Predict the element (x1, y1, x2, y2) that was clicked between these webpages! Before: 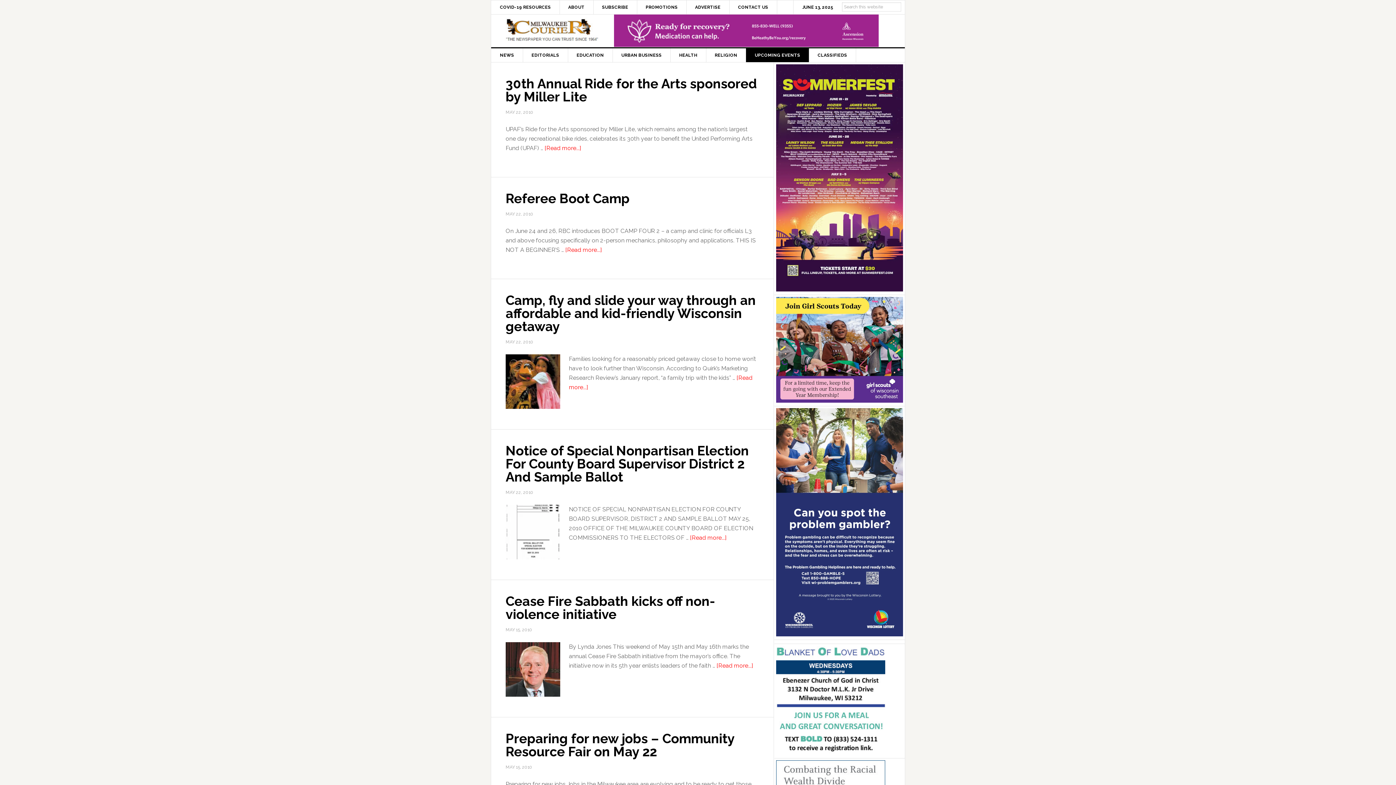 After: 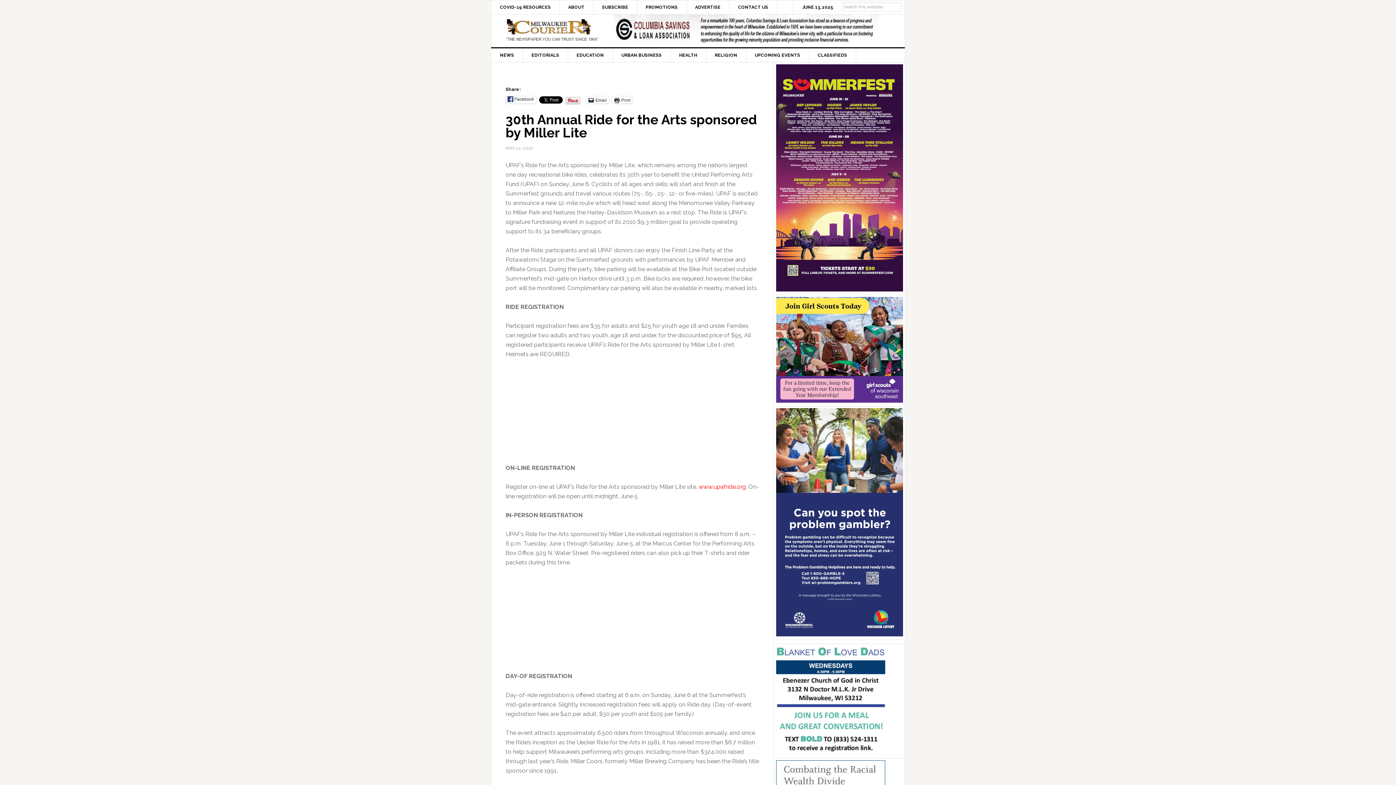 Action: bbox: (544, 144, 581, 151) label: [Read more...]